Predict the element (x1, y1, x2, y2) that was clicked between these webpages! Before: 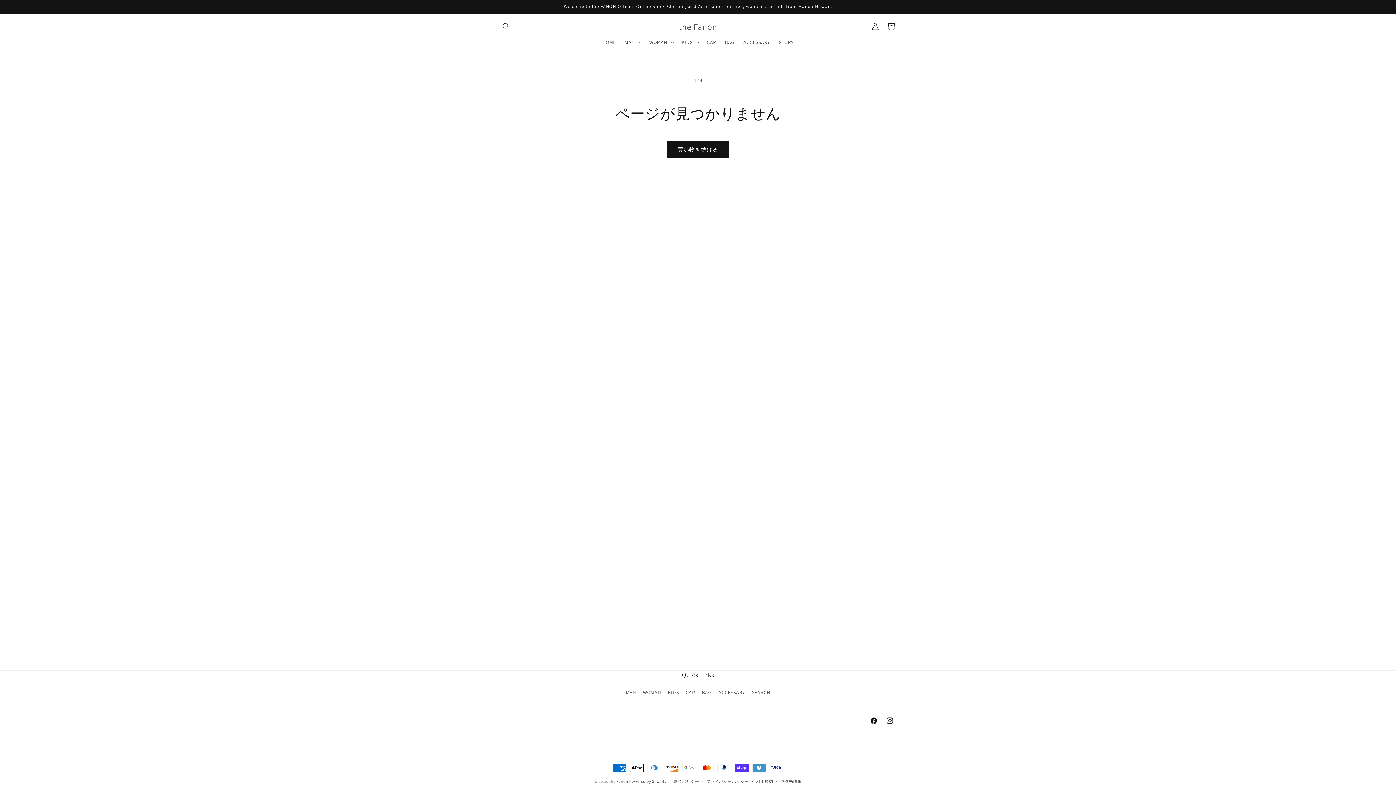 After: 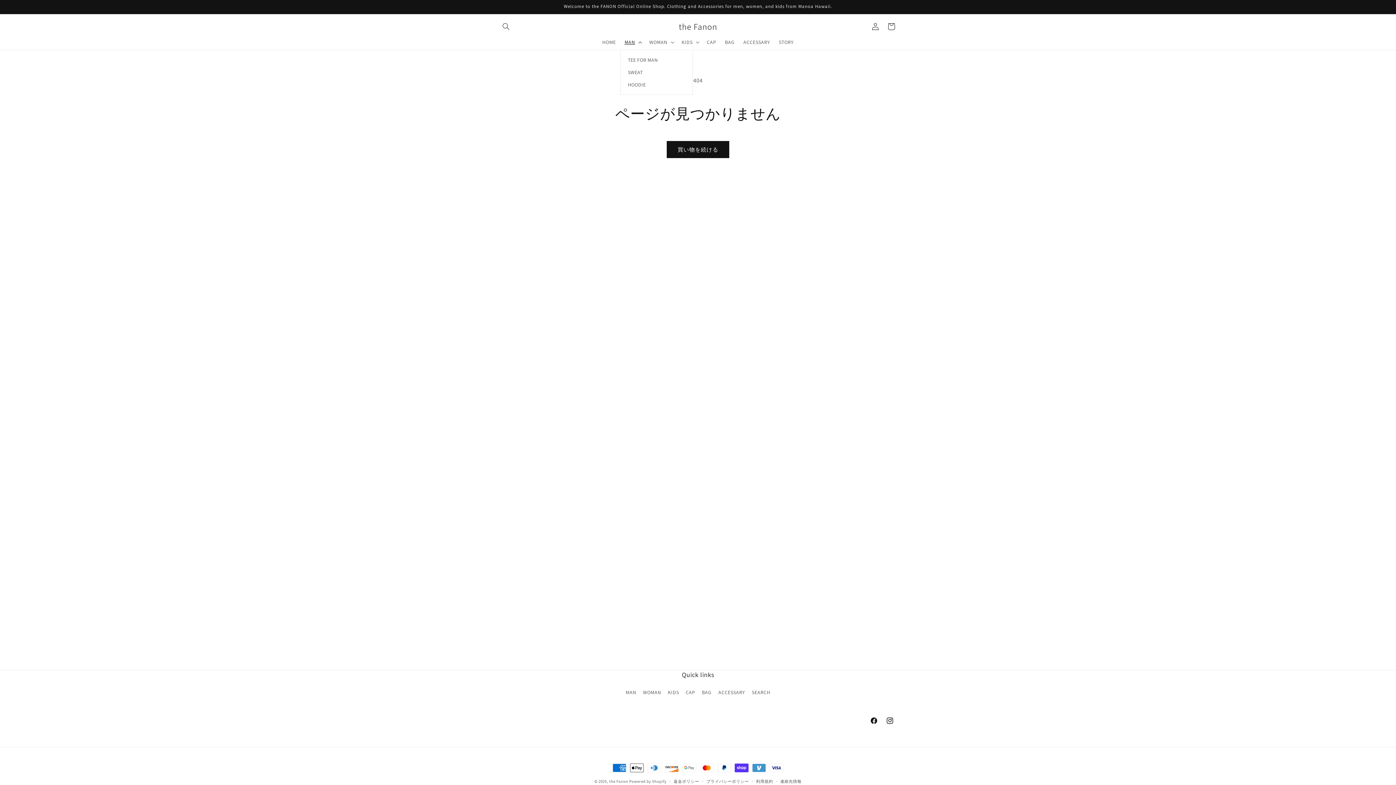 Action: label: MAN bbox: (620, 34, 645, 49)